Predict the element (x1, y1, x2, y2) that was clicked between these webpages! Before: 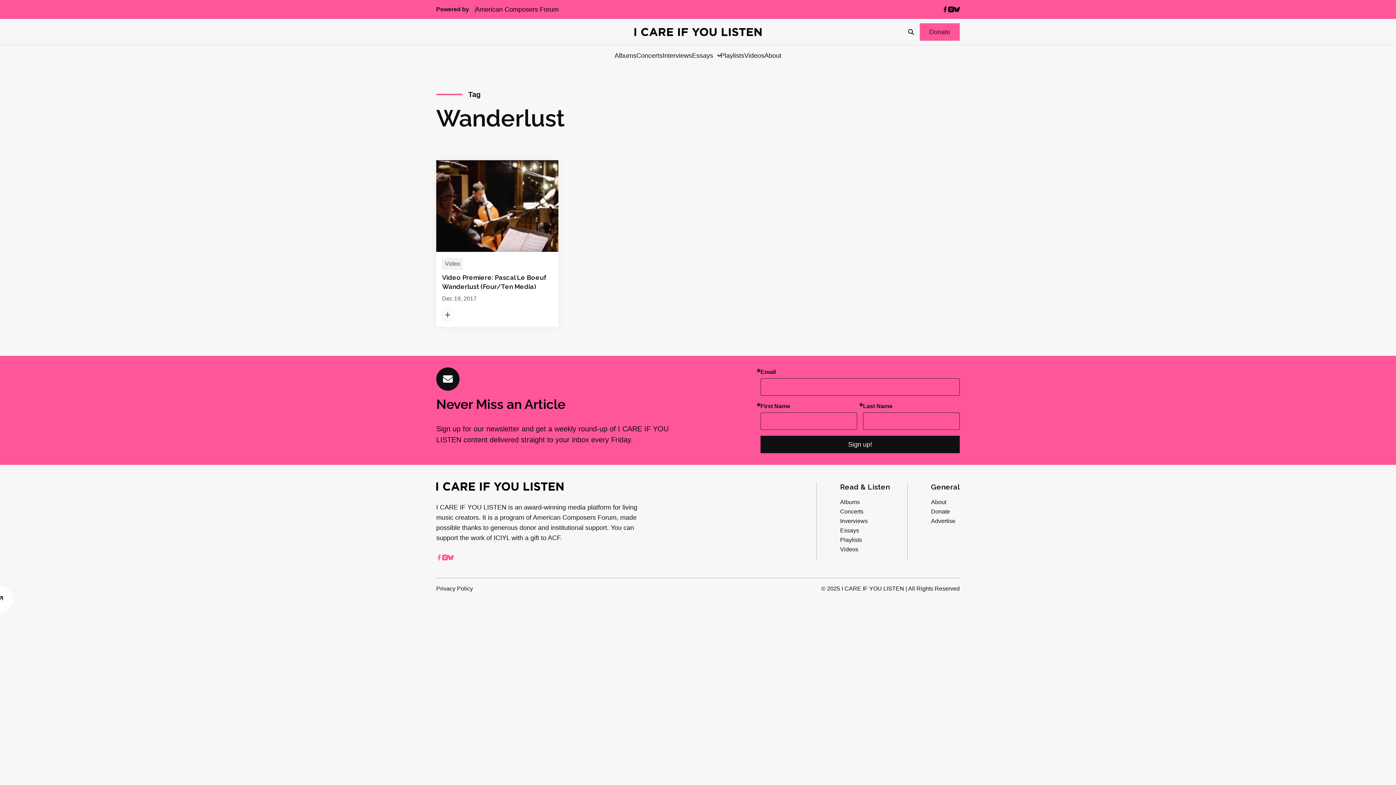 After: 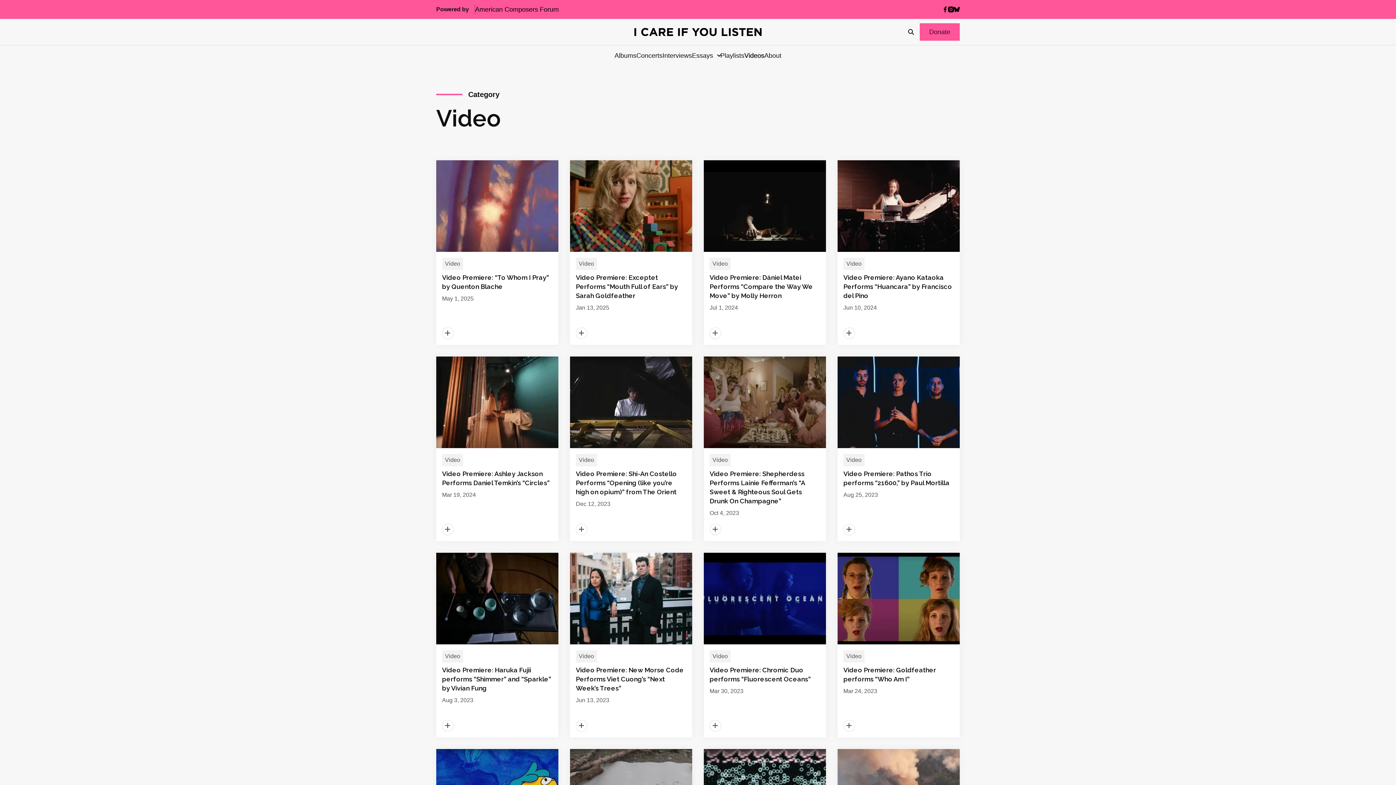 Action: bbox: (744, 50, 764, 60) label: Videos